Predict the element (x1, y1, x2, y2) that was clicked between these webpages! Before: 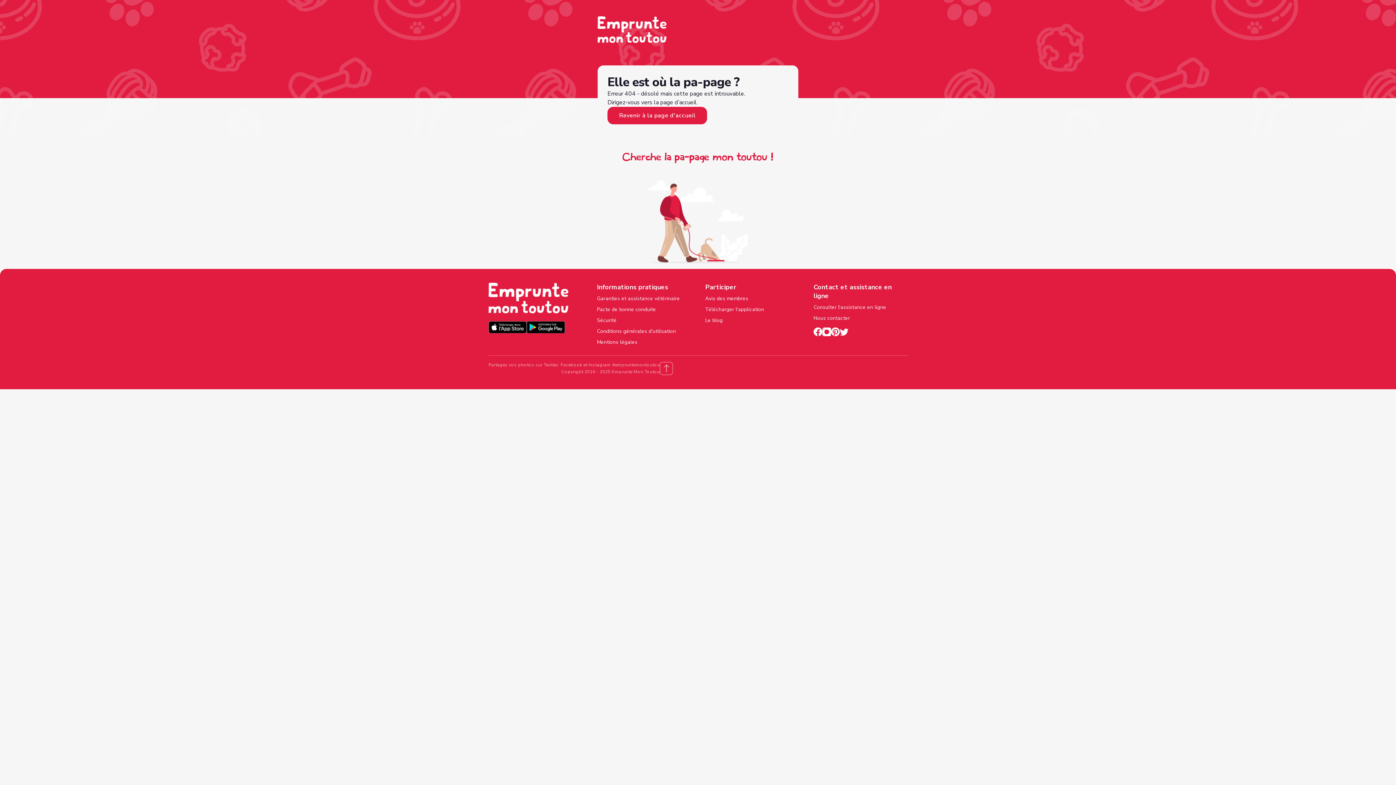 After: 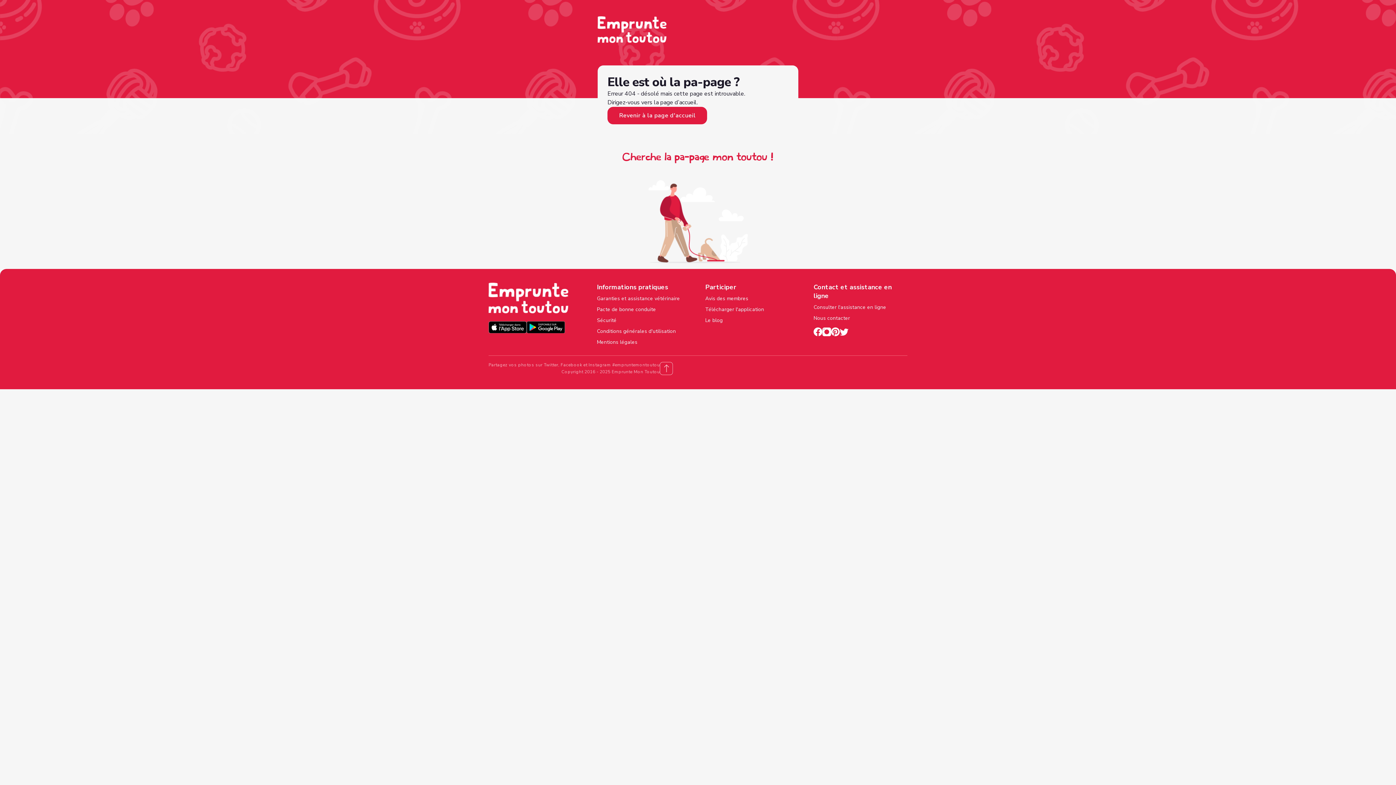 Action: bbox: (597, 328, 690, 335) label: Conditions générales d'utilisation